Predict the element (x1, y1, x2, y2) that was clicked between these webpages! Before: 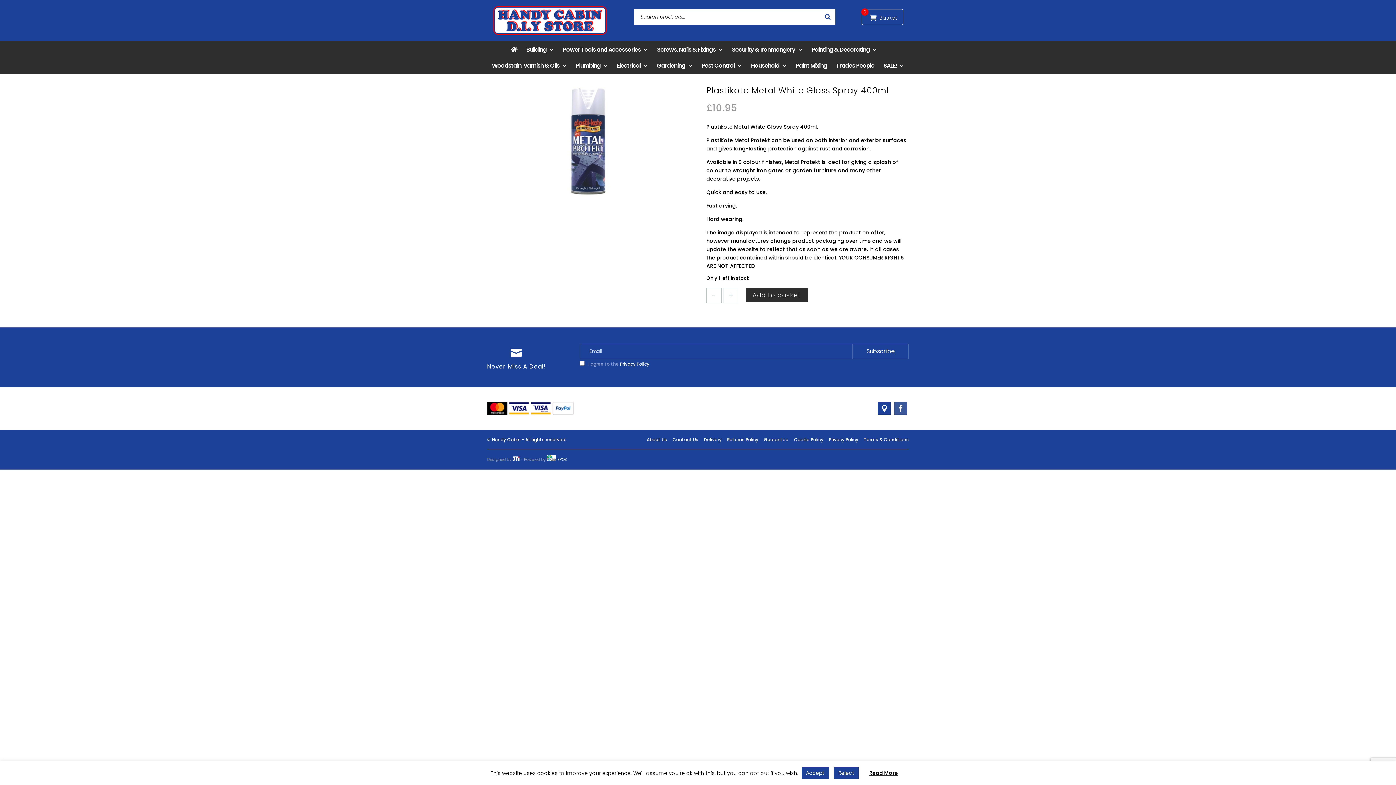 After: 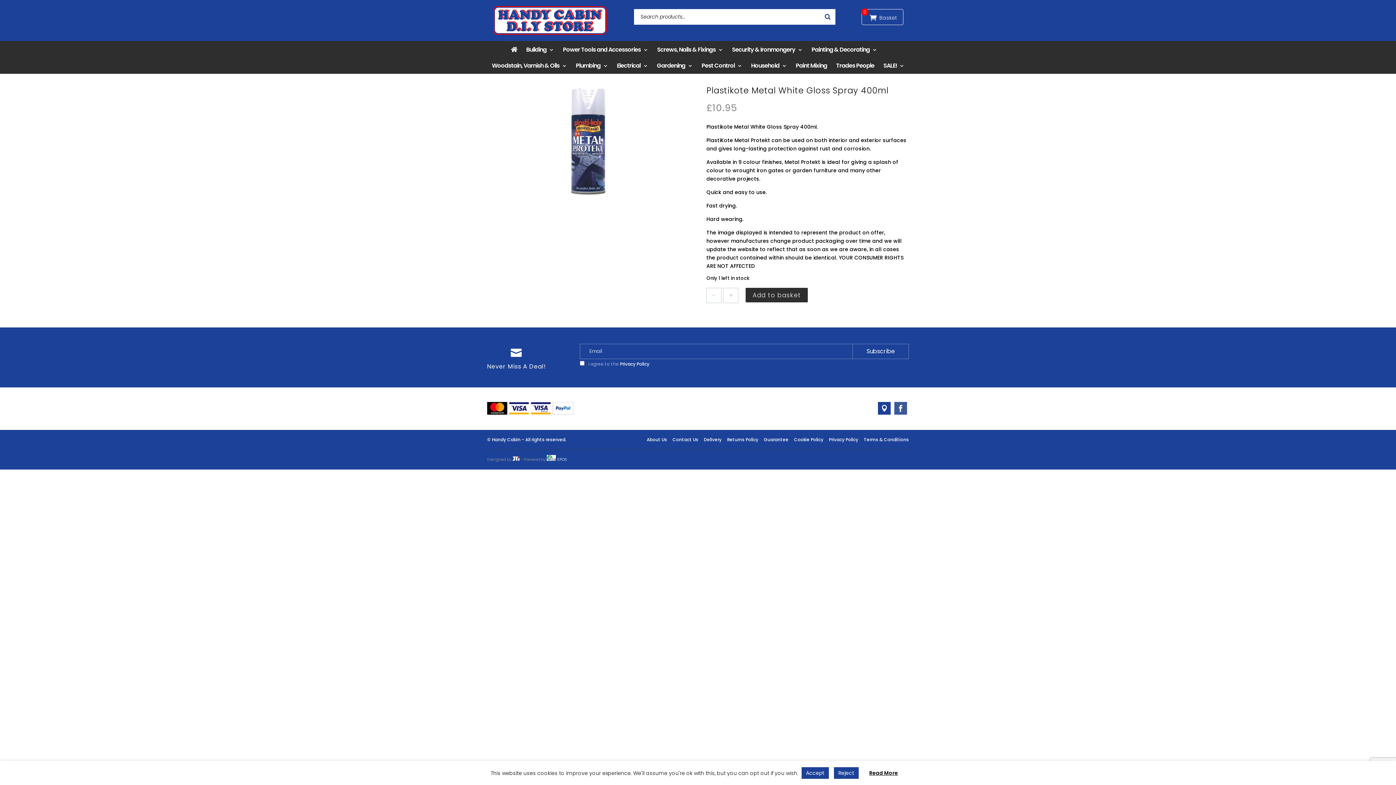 Action: bbox: (878, 402, 890, 414)